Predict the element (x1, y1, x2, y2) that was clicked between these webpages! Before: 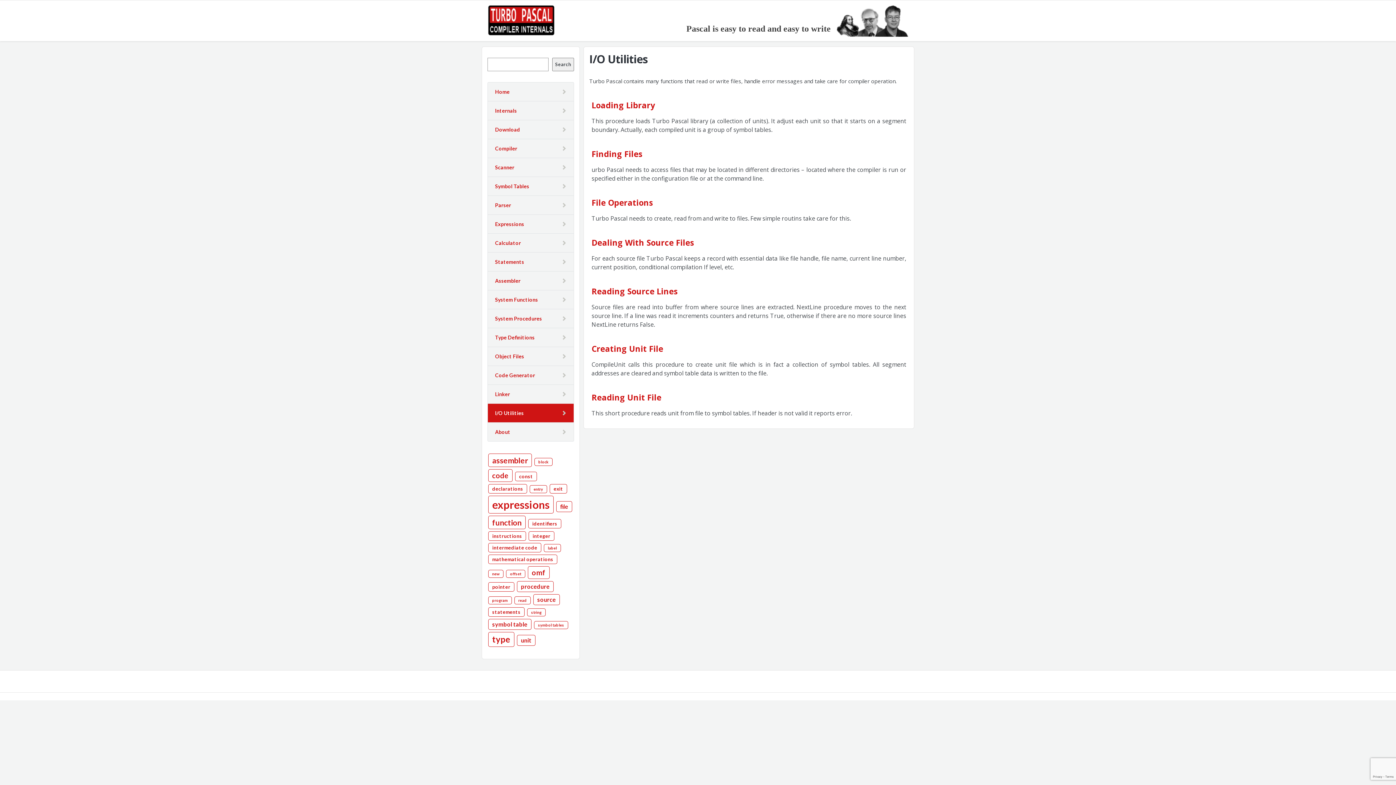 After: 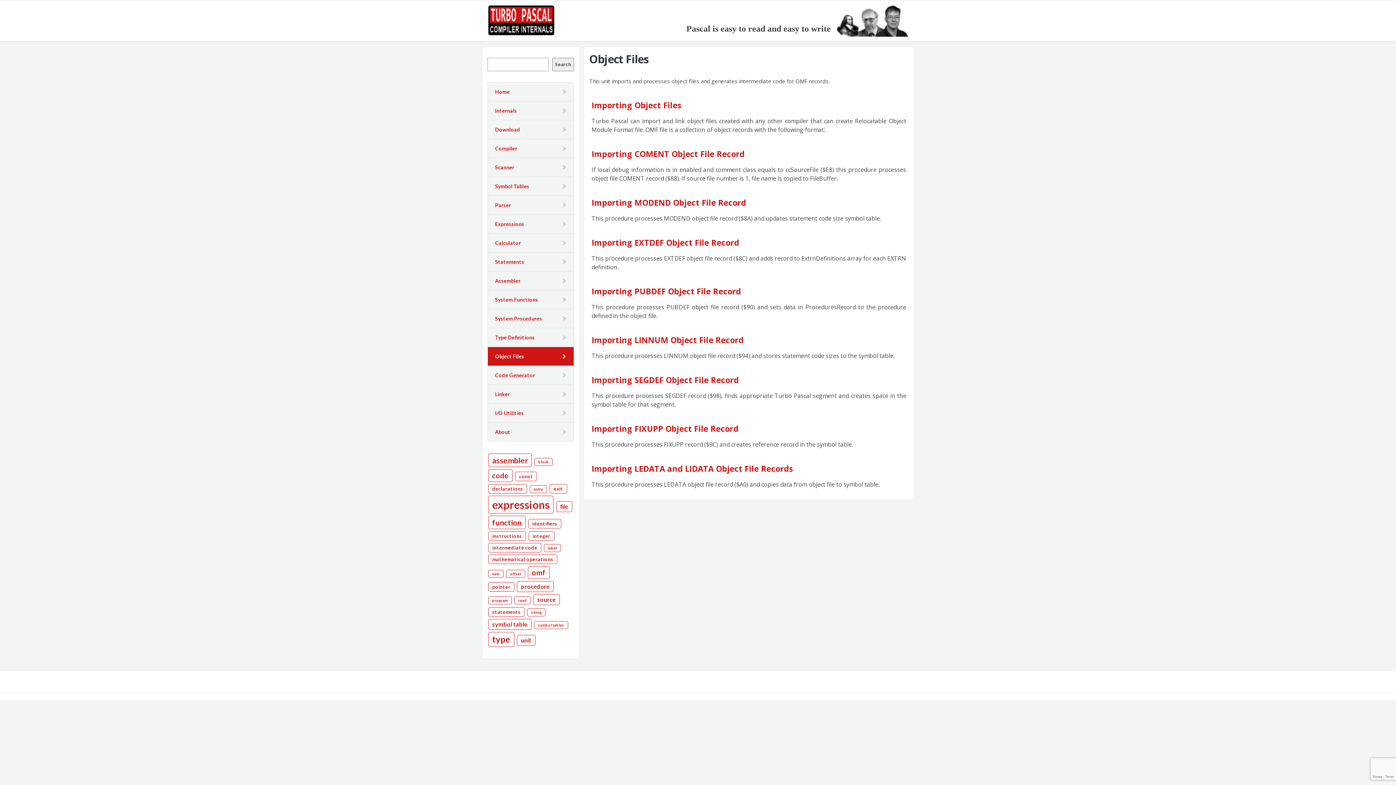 Action: bbox: (487, 347, 573, 365) label: Object Files